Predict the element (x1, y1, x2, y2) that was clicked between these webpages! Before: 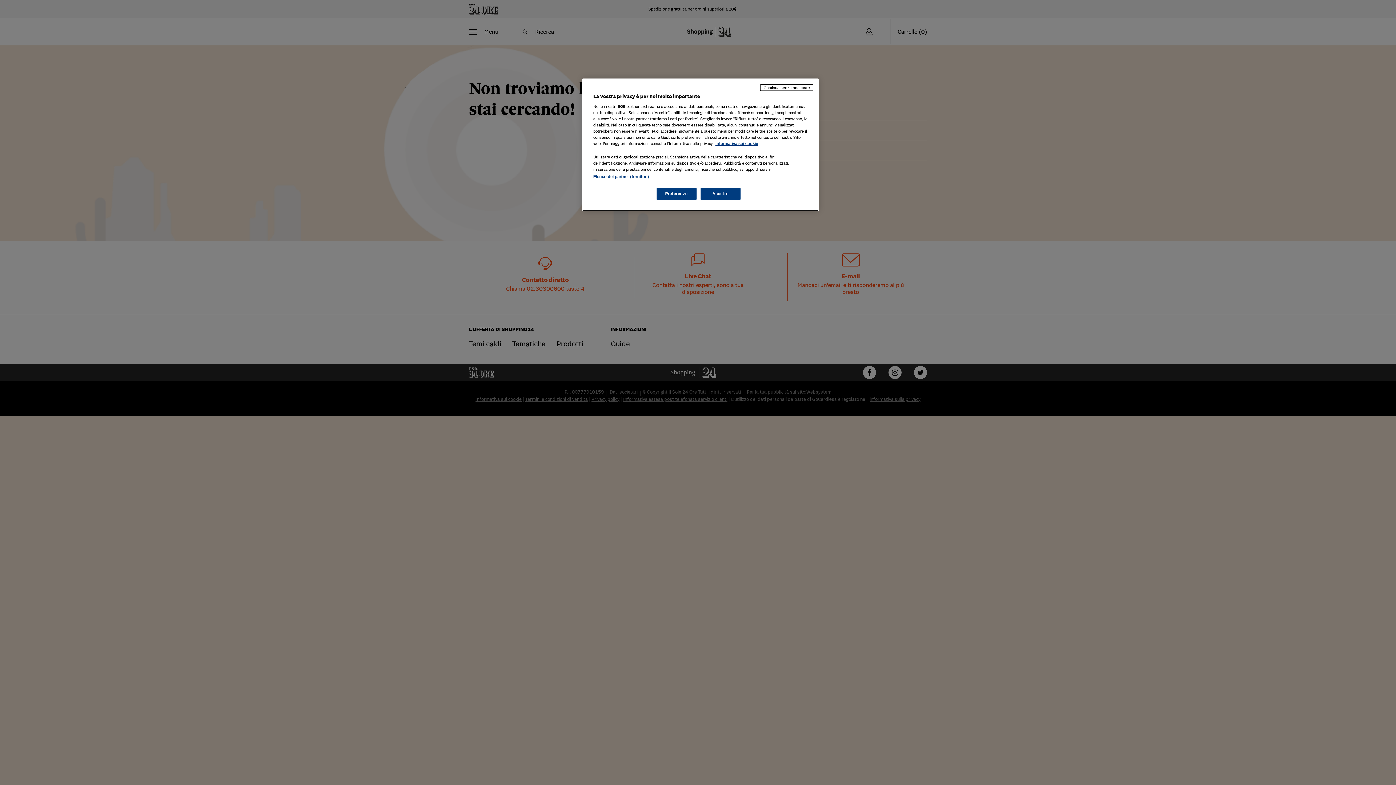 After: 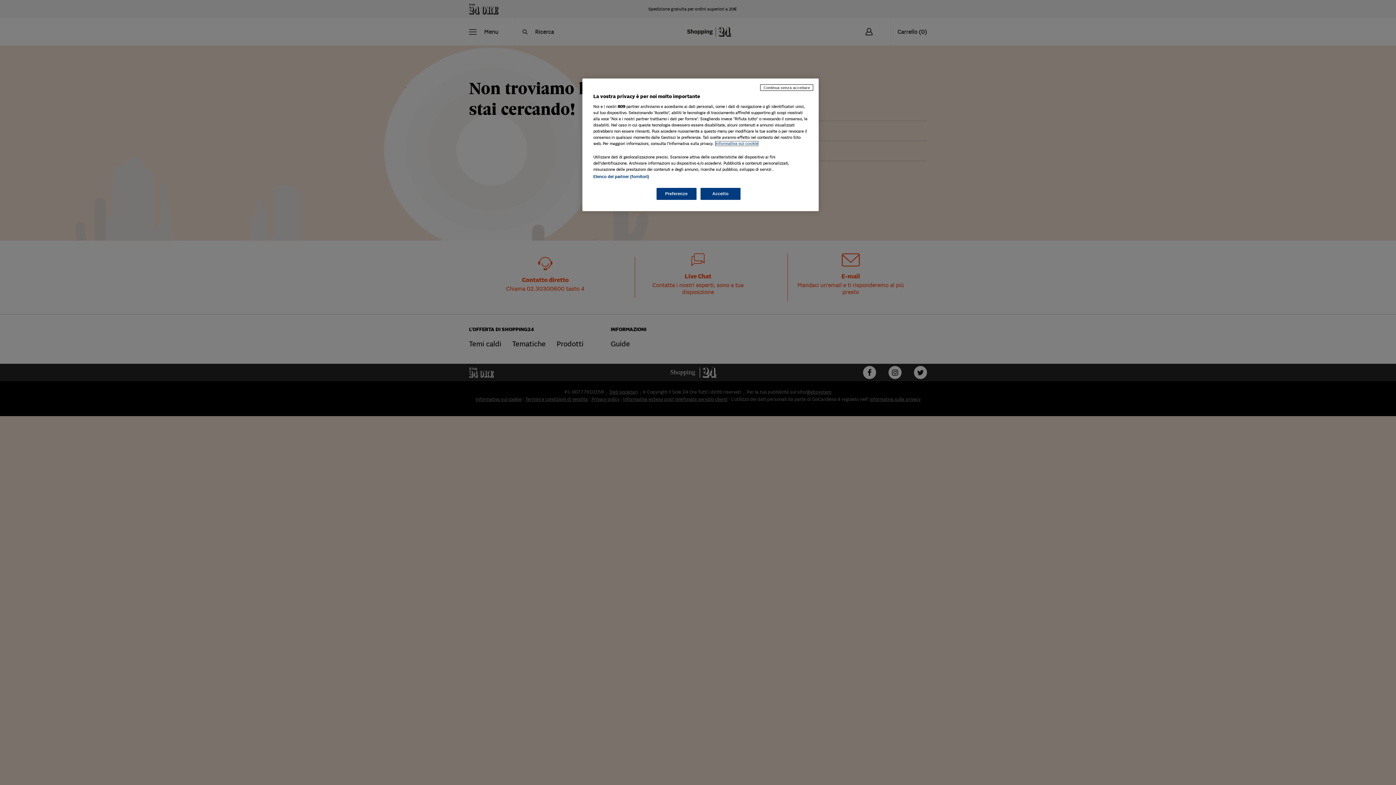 Action: bbox: (715, 141, 758, 145) label: Maggiori informazioni sulla tua privacy, apre in una nuova scheda